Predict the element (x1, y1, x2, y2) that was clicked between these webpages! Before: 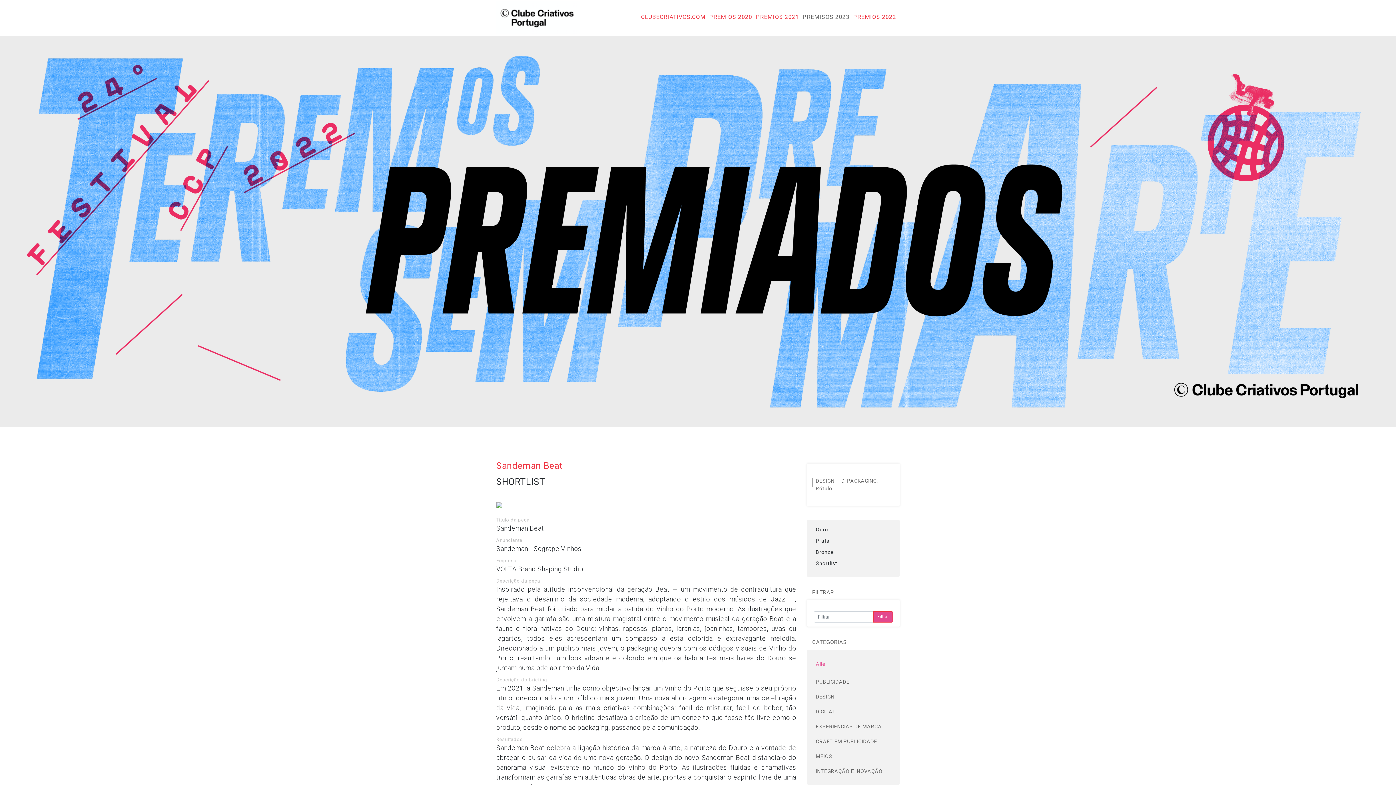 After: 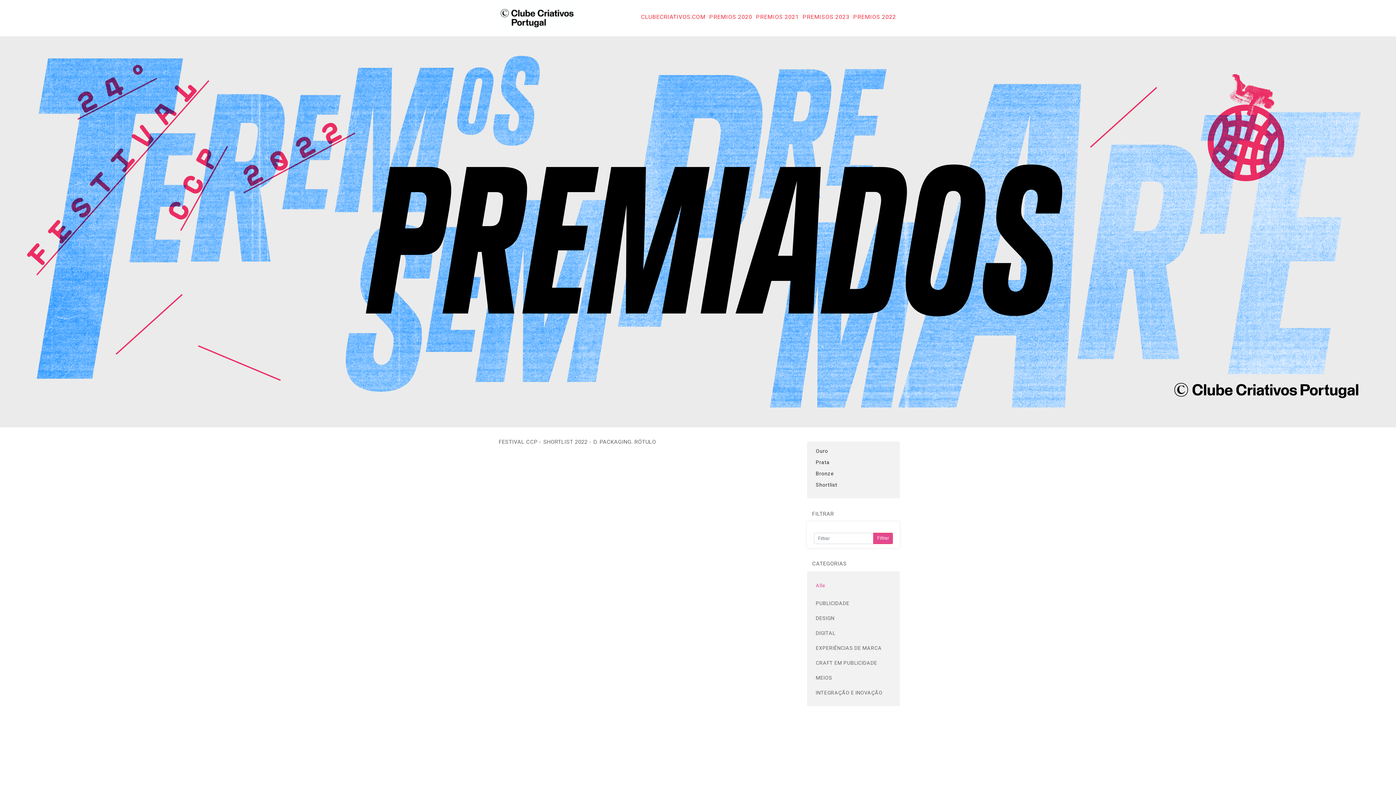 Action: bbox: (814, 475, 893, 494) label: DESIGN -- D. PACKAGING. Rótulo